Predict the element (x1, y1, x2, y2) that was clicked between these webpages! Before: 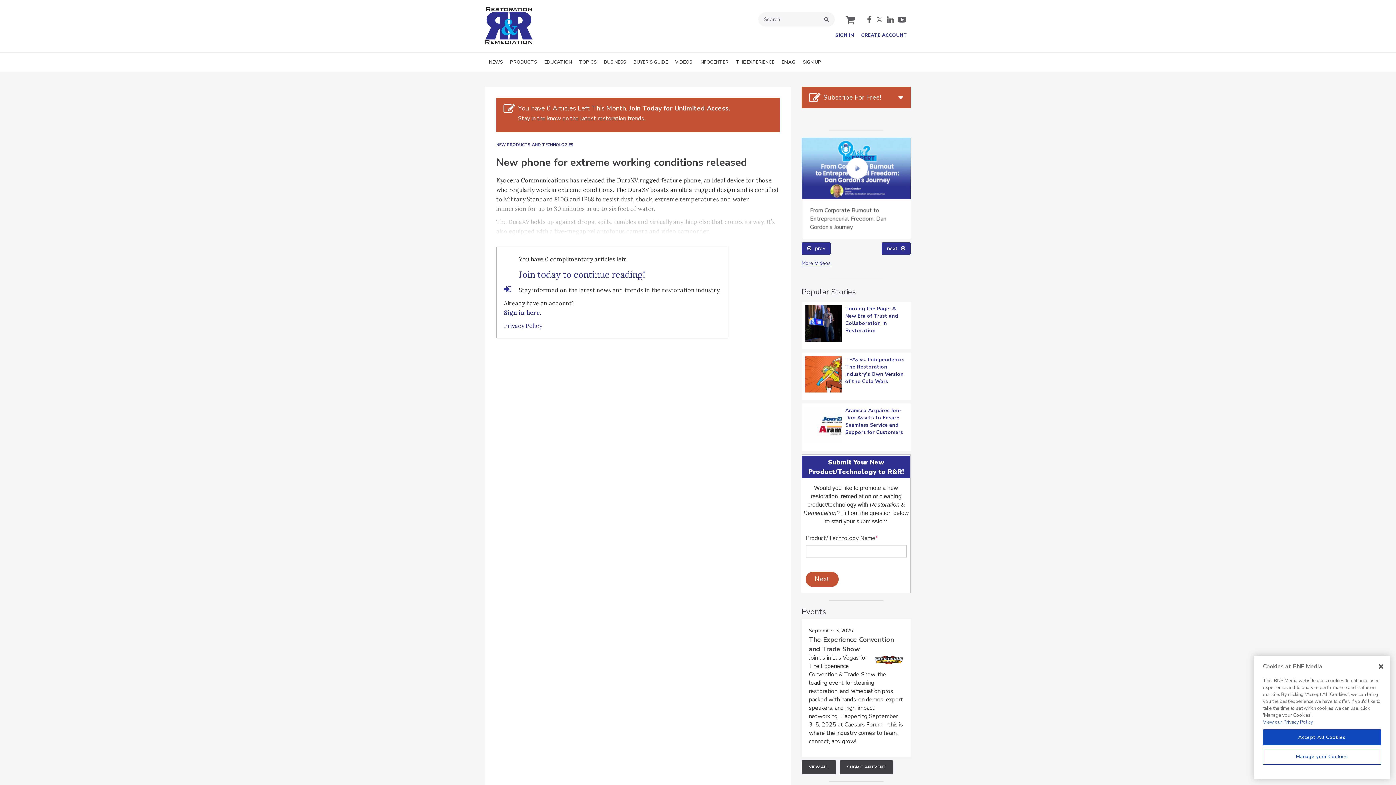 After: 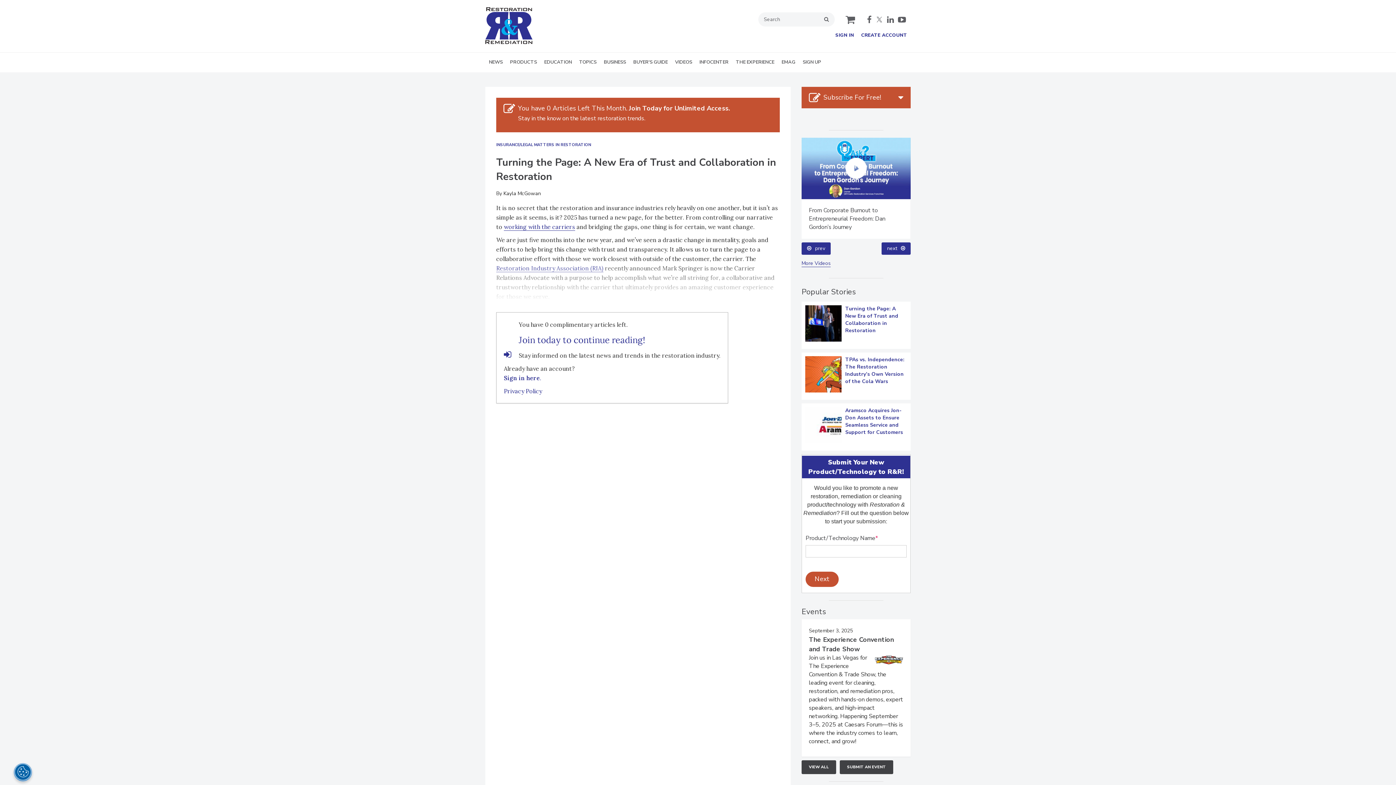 Action: label: Turning the Page: A New Era of Trust and Collaboration in Restoration bbox: (805, 668, 907, 705)